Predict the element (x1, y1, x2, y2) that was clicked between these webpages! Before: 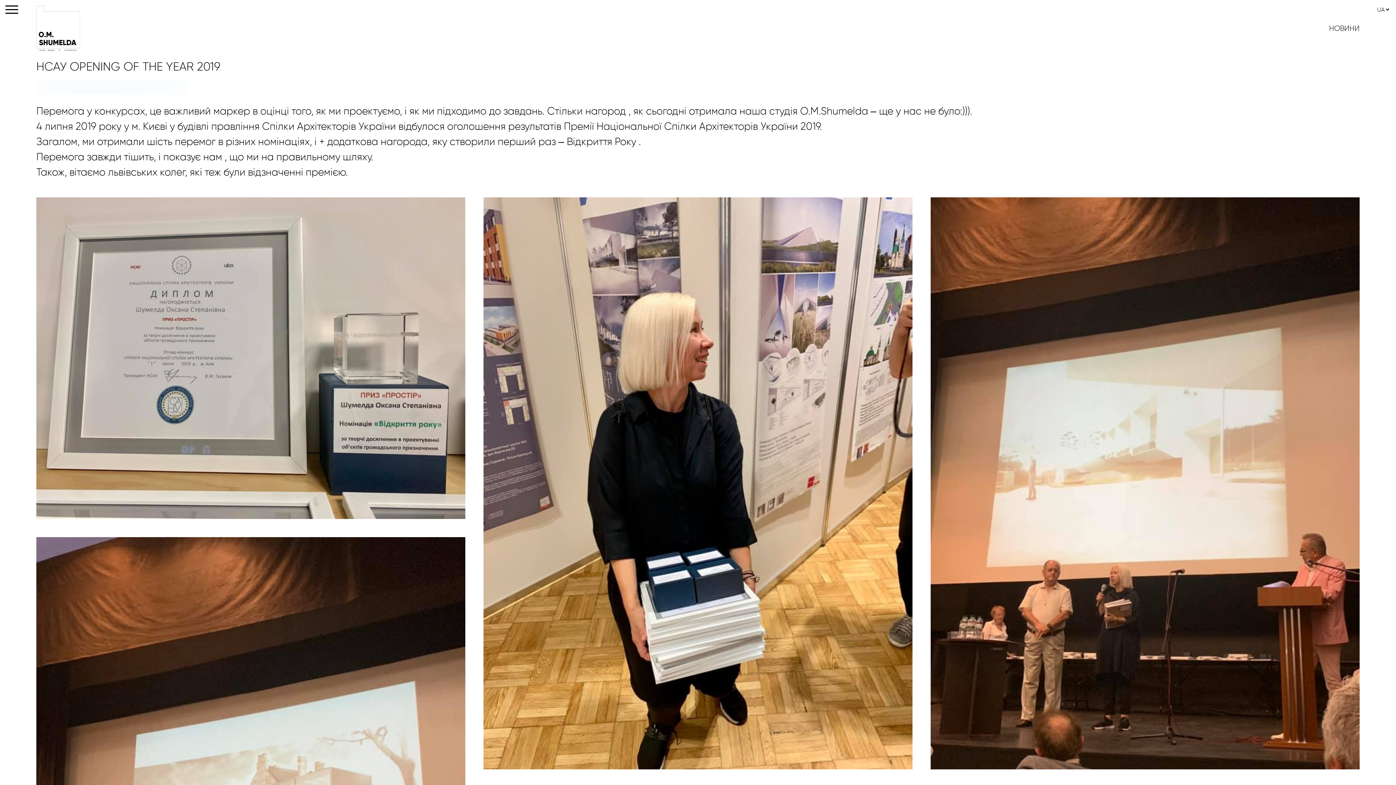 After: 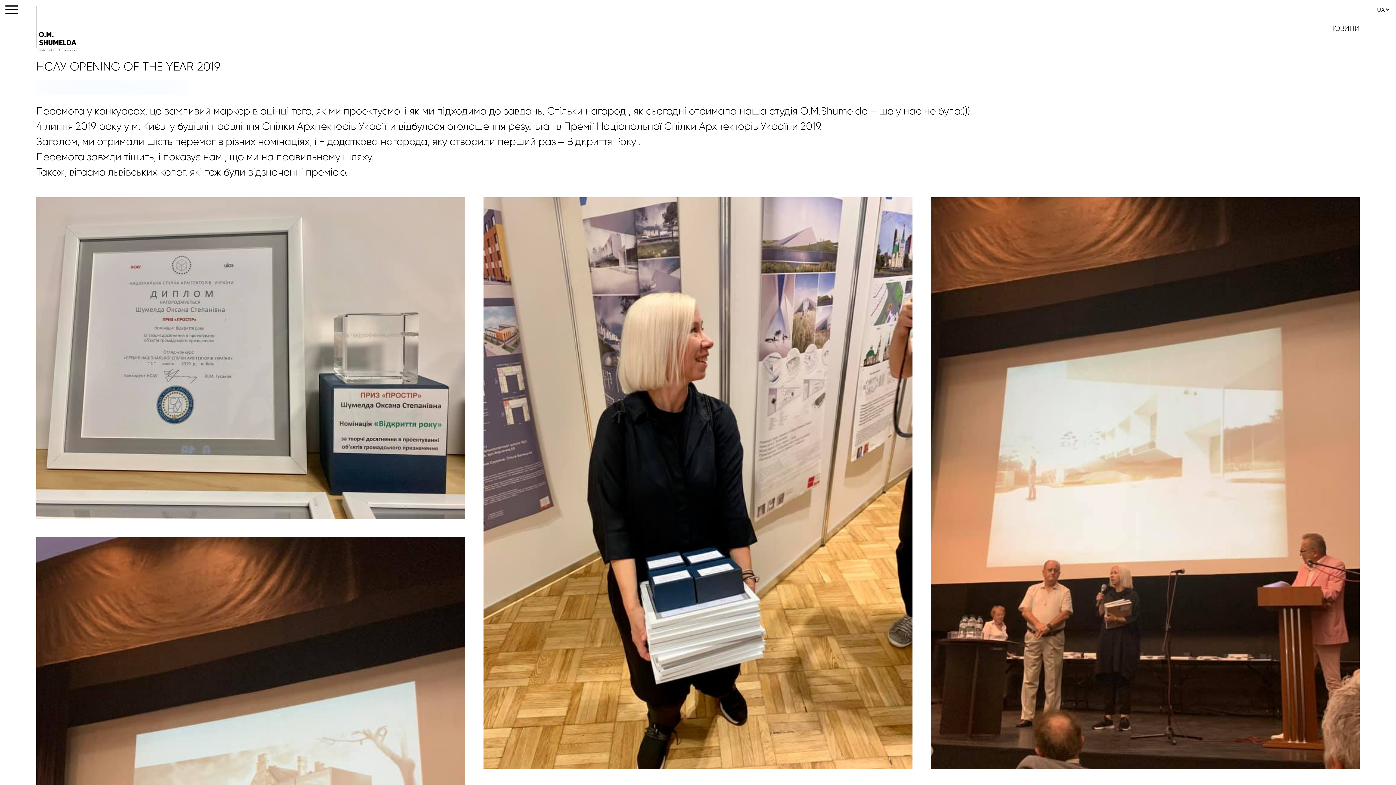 Action: bbox: (36, 79, 188, 94)